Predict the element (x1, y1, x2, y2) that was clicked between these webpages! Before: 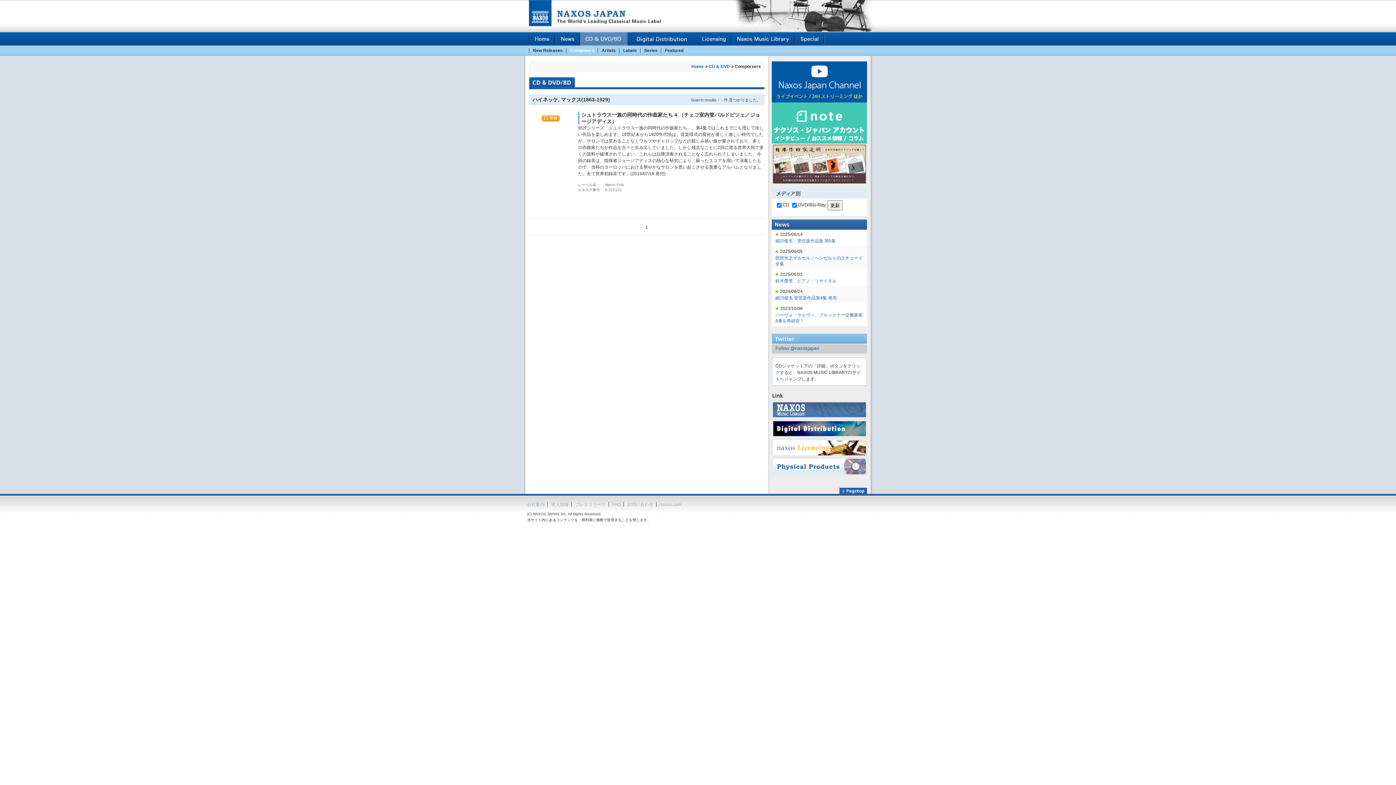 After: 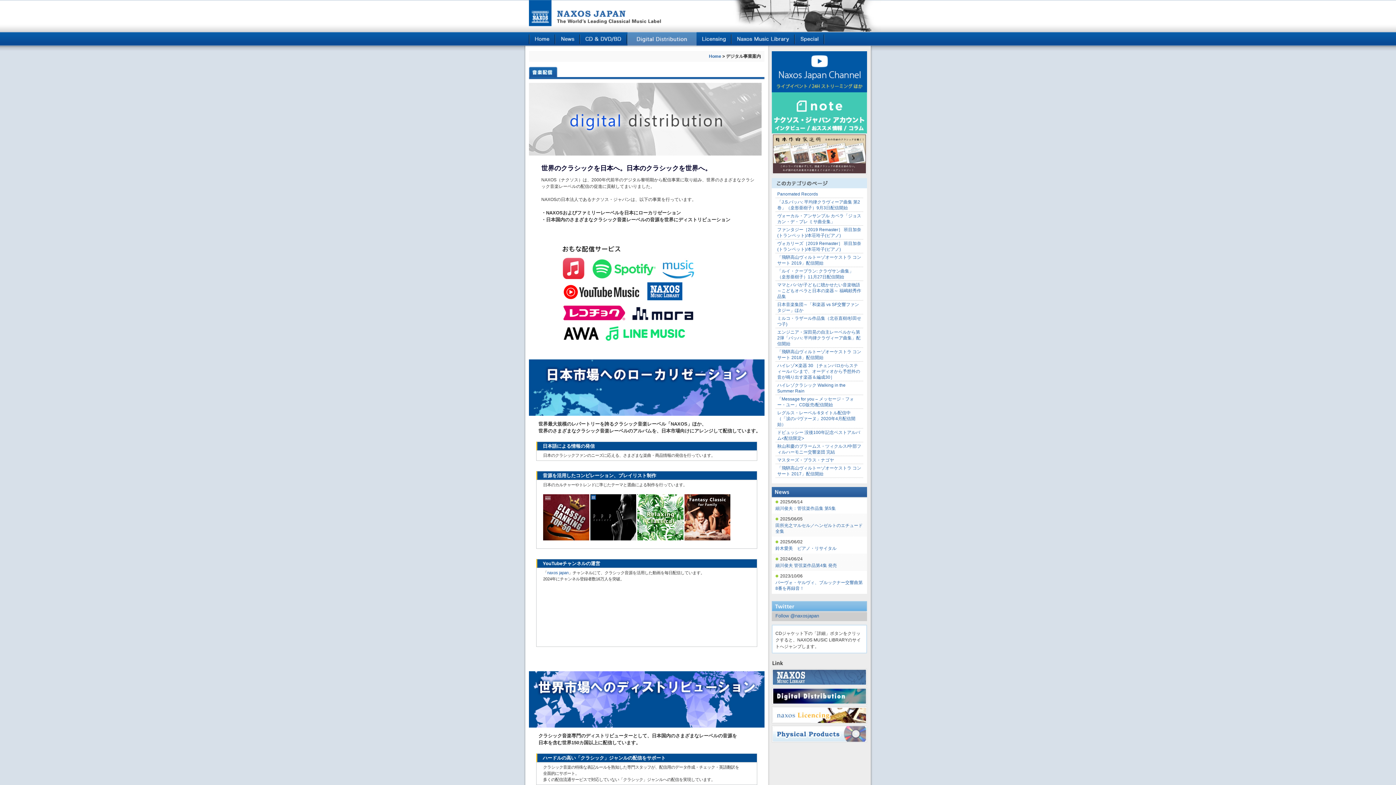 Action: bbox: (772, 420, 867, 425)